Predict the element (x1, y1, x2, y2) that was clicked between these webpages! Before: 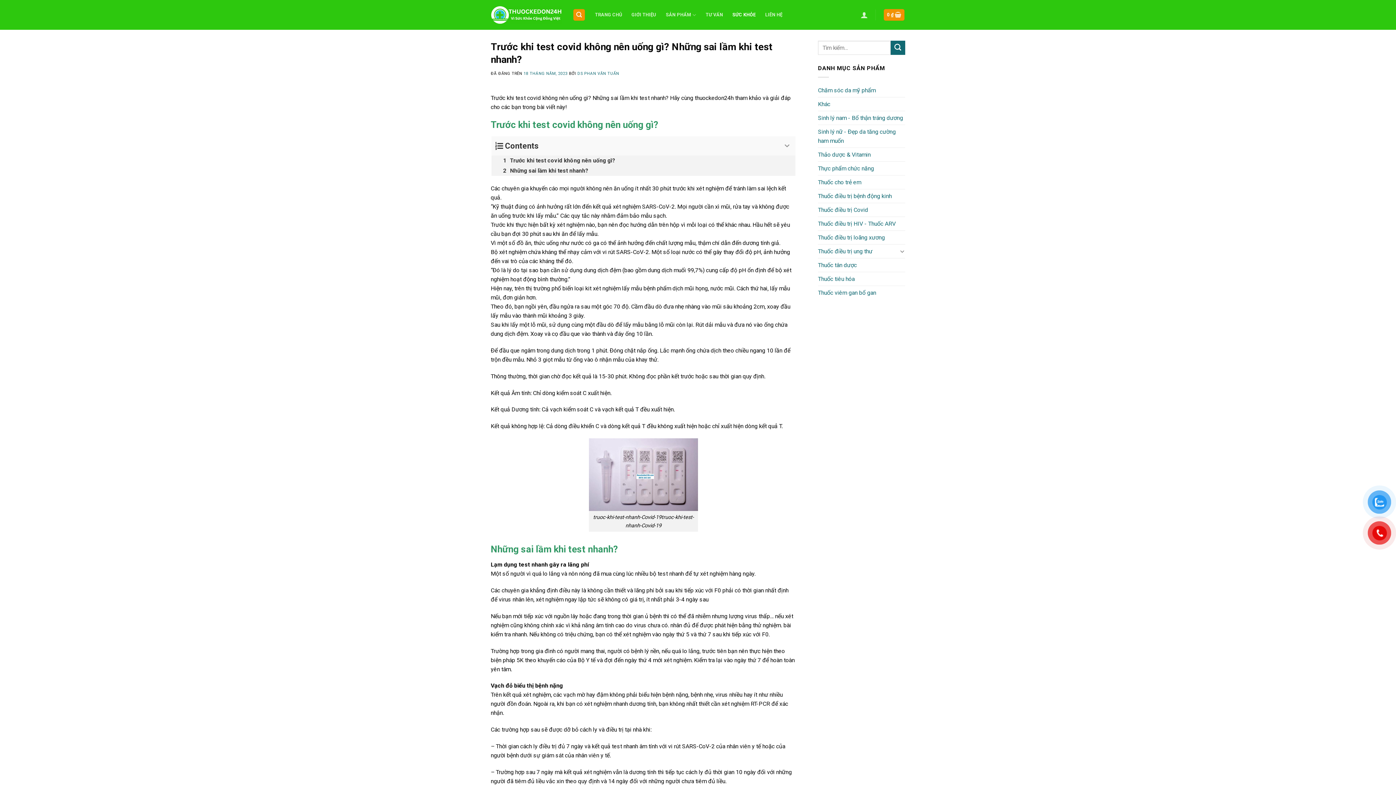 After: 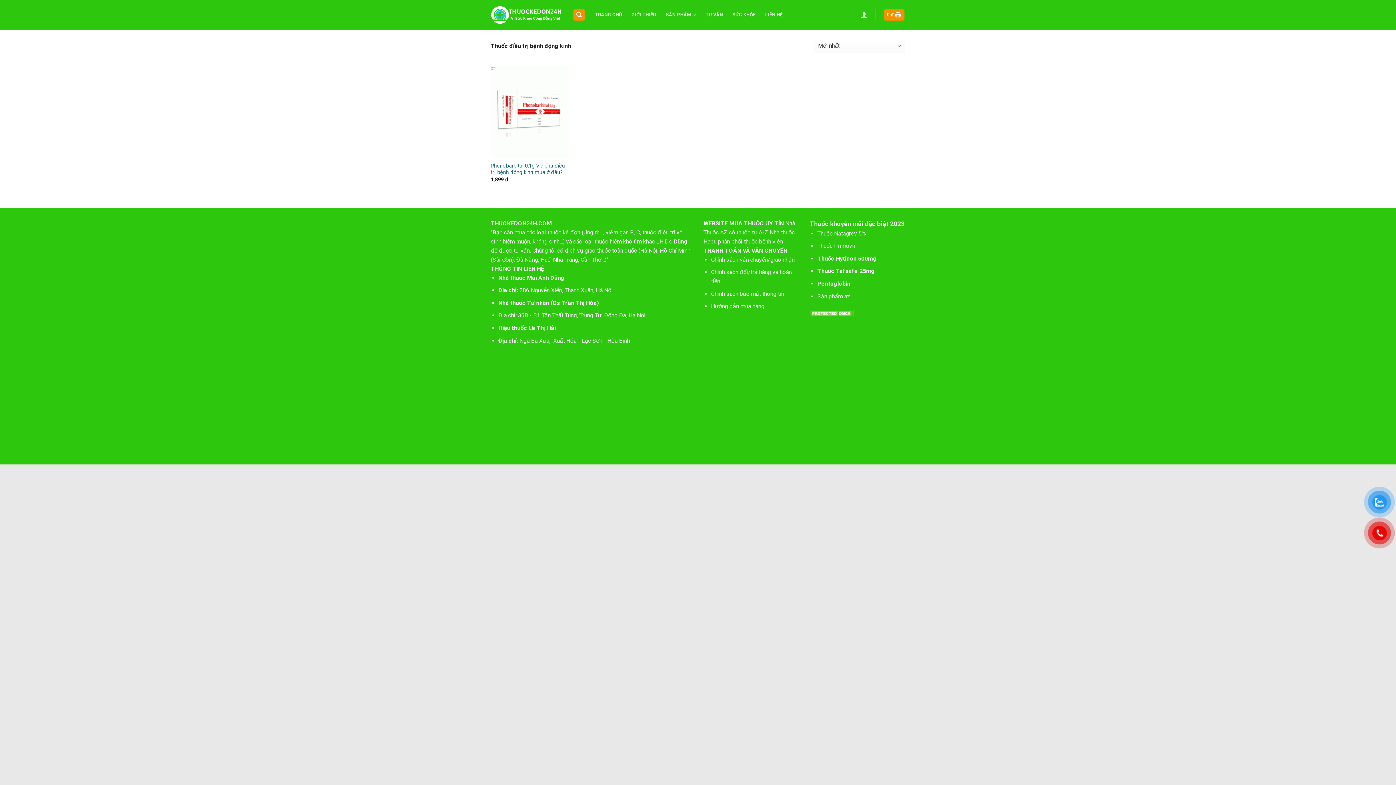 Action: label: Thuốc điều trị bệnh động kinh bbox: (818, 189, 905, 202)